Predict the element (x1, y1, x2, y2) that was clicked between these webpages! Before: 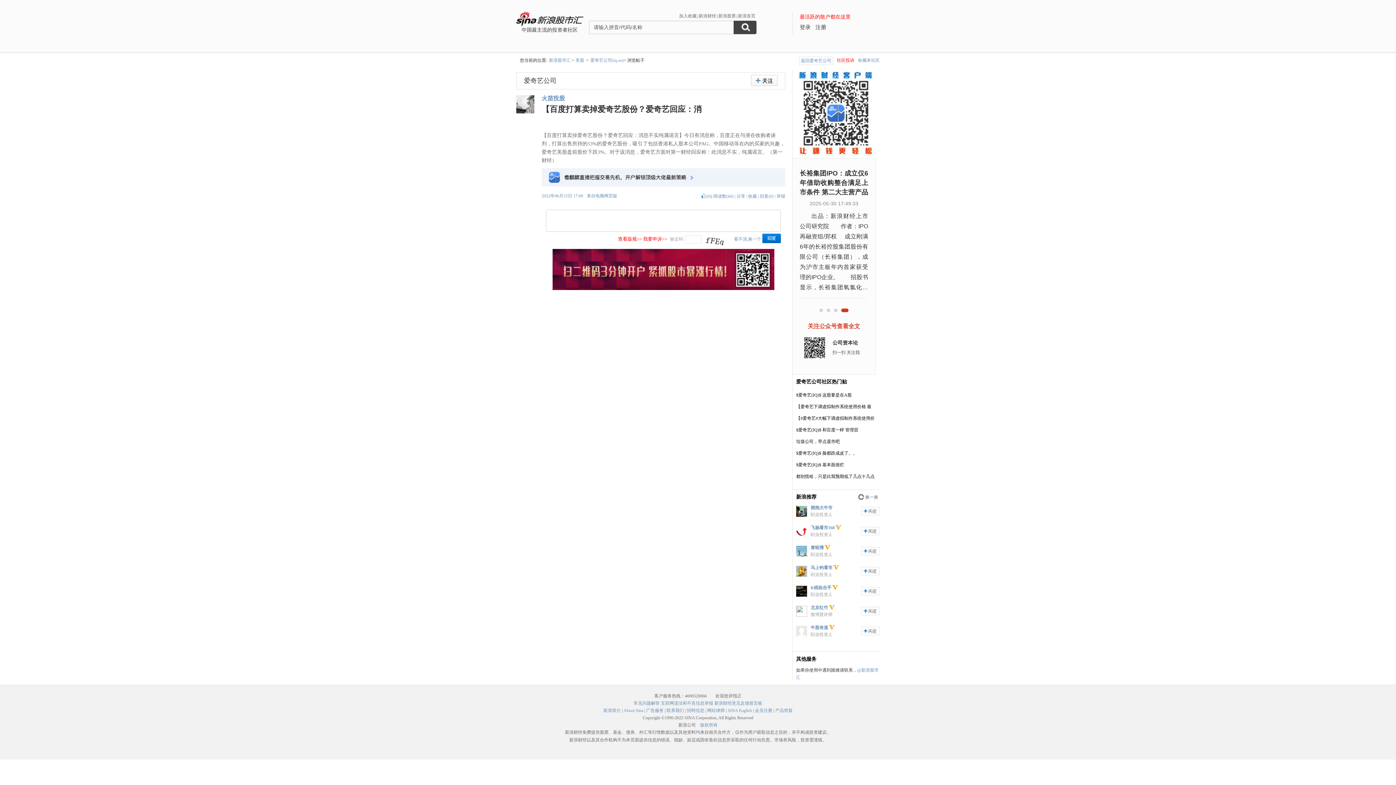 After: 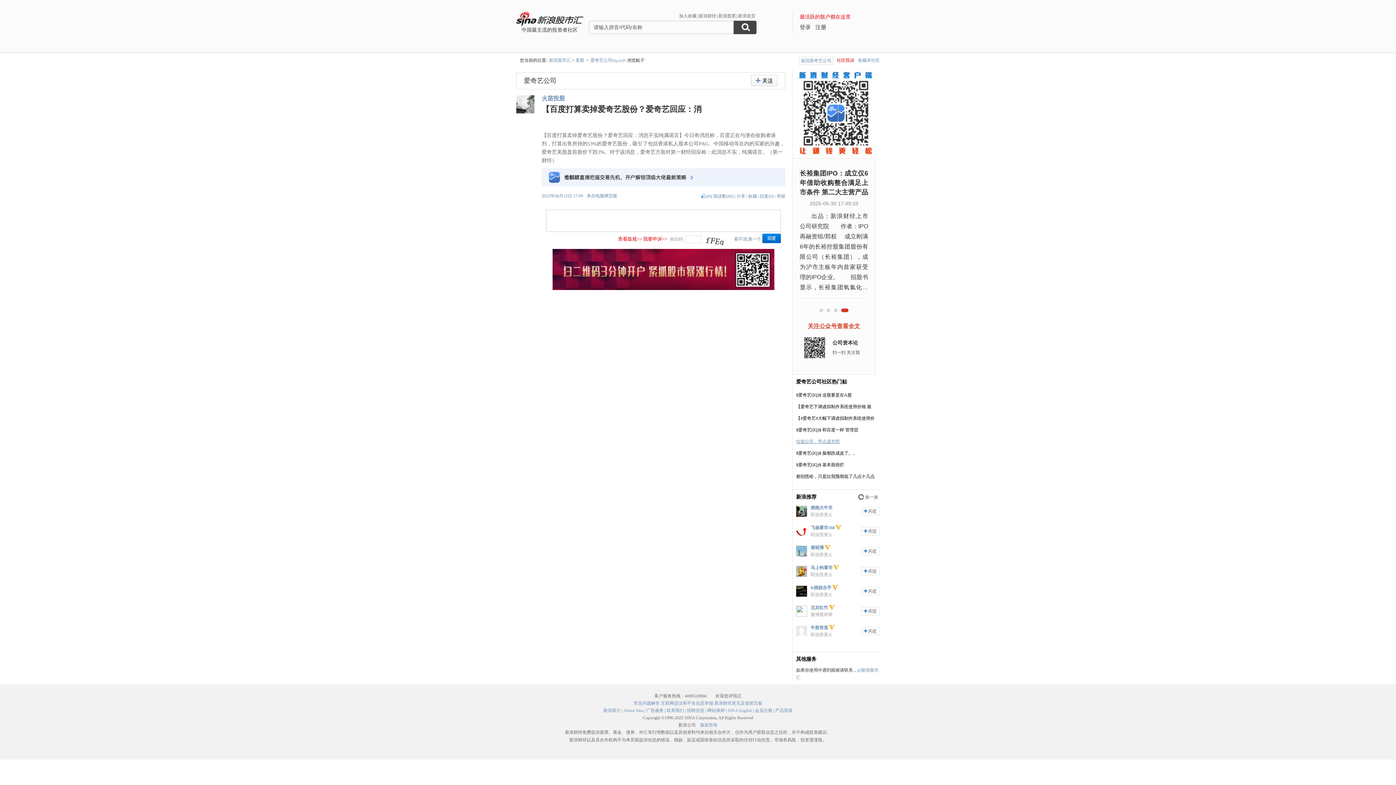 Action: bbox: (796, 439, 840, 444) label: 垃圾公司，早点退市吧